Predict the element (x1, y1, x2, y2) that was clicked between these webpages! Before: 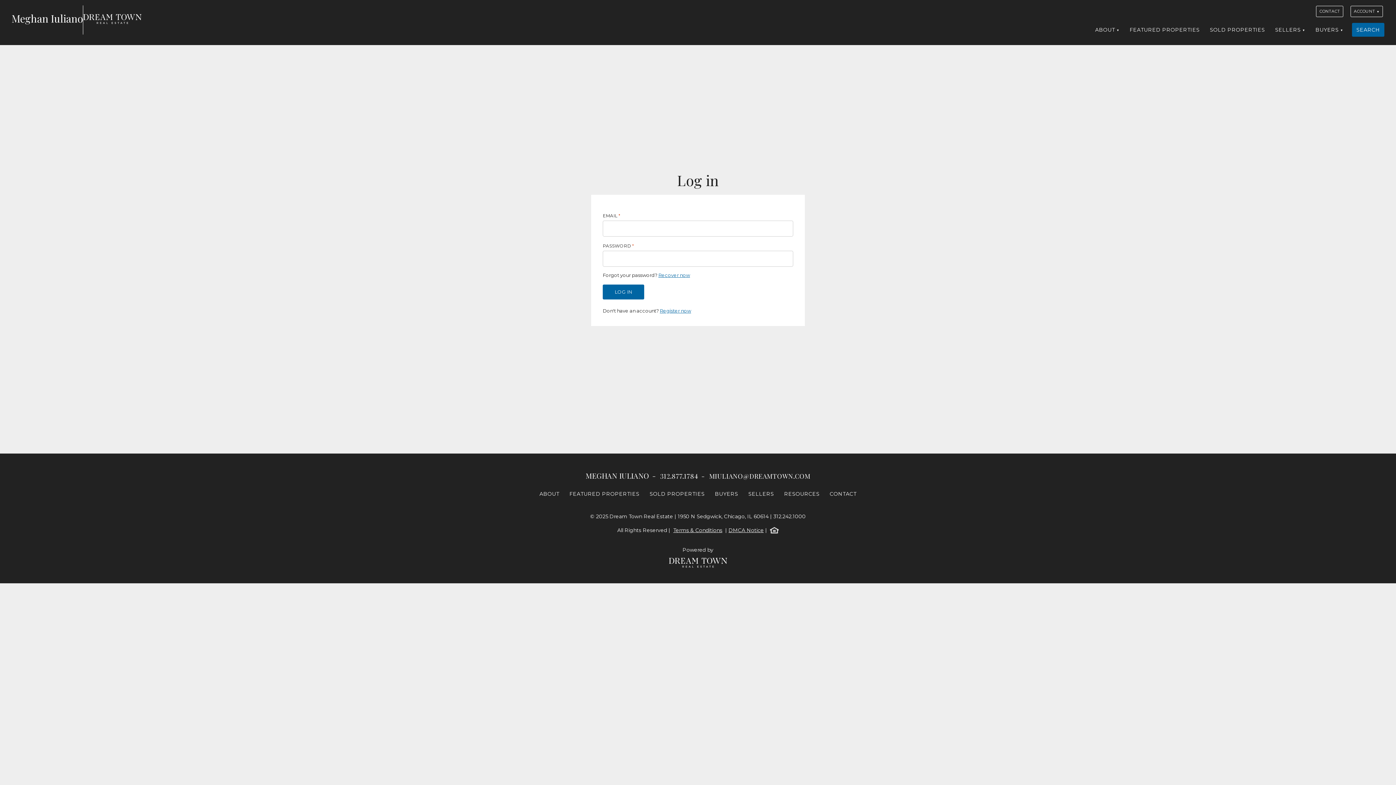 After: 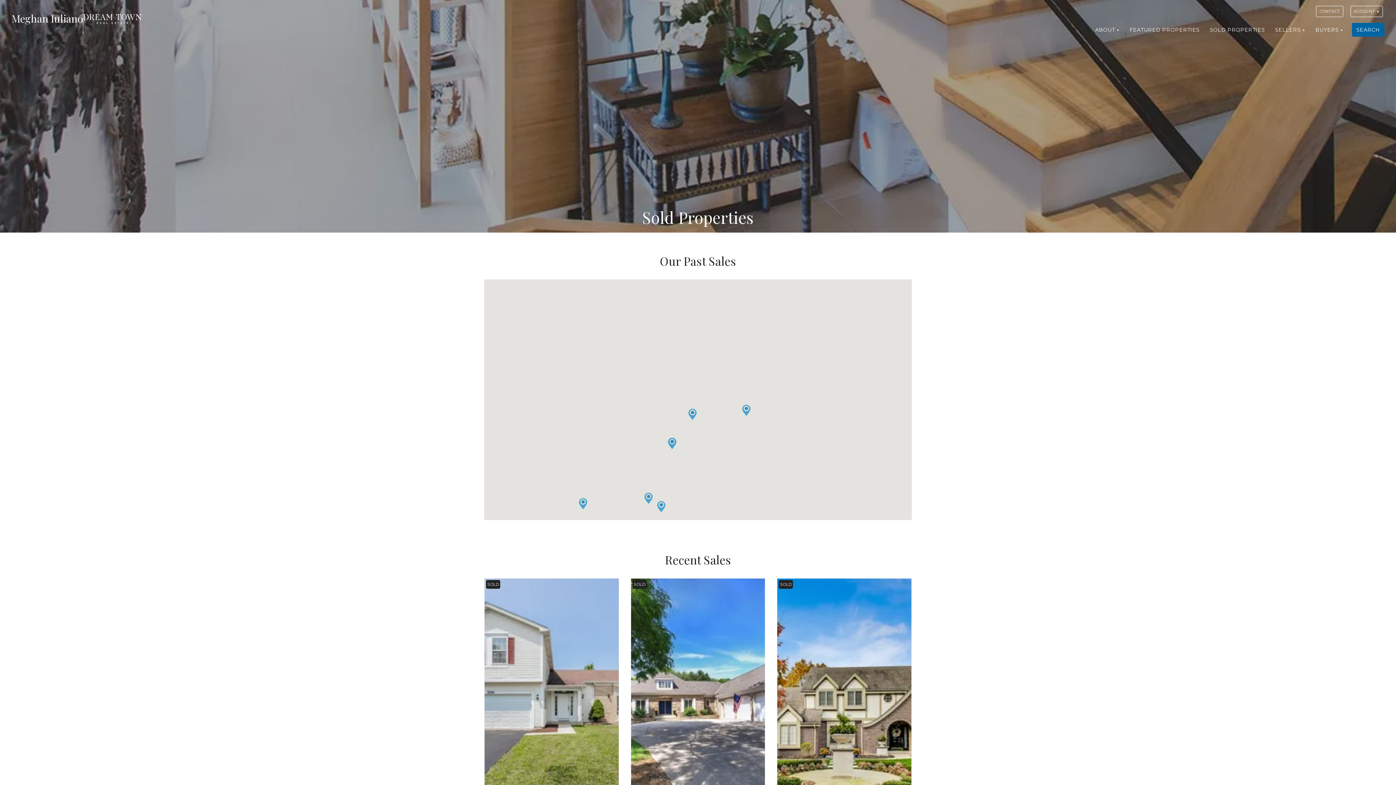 Action: bbox: (1205, 22, 1269, 36) label: SOLD PROPERTIES